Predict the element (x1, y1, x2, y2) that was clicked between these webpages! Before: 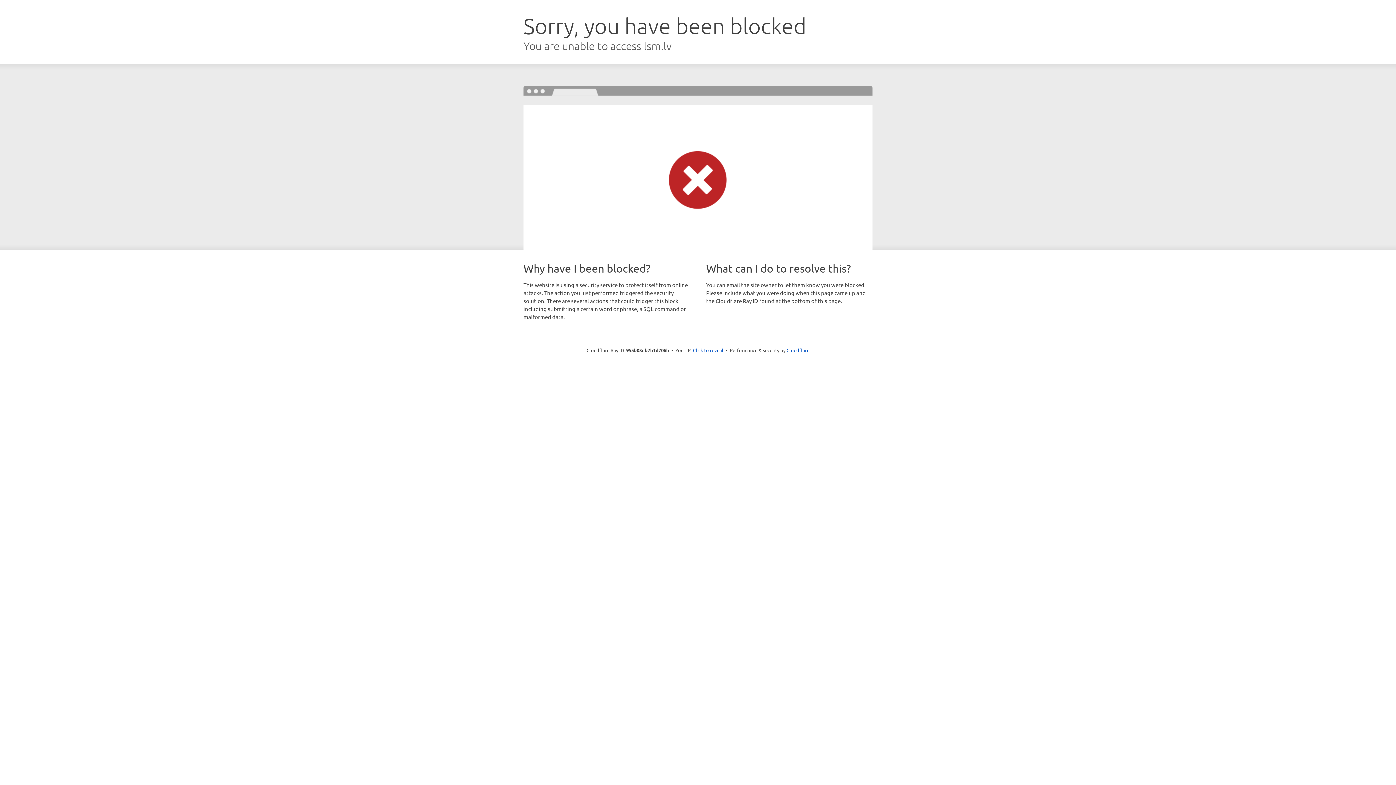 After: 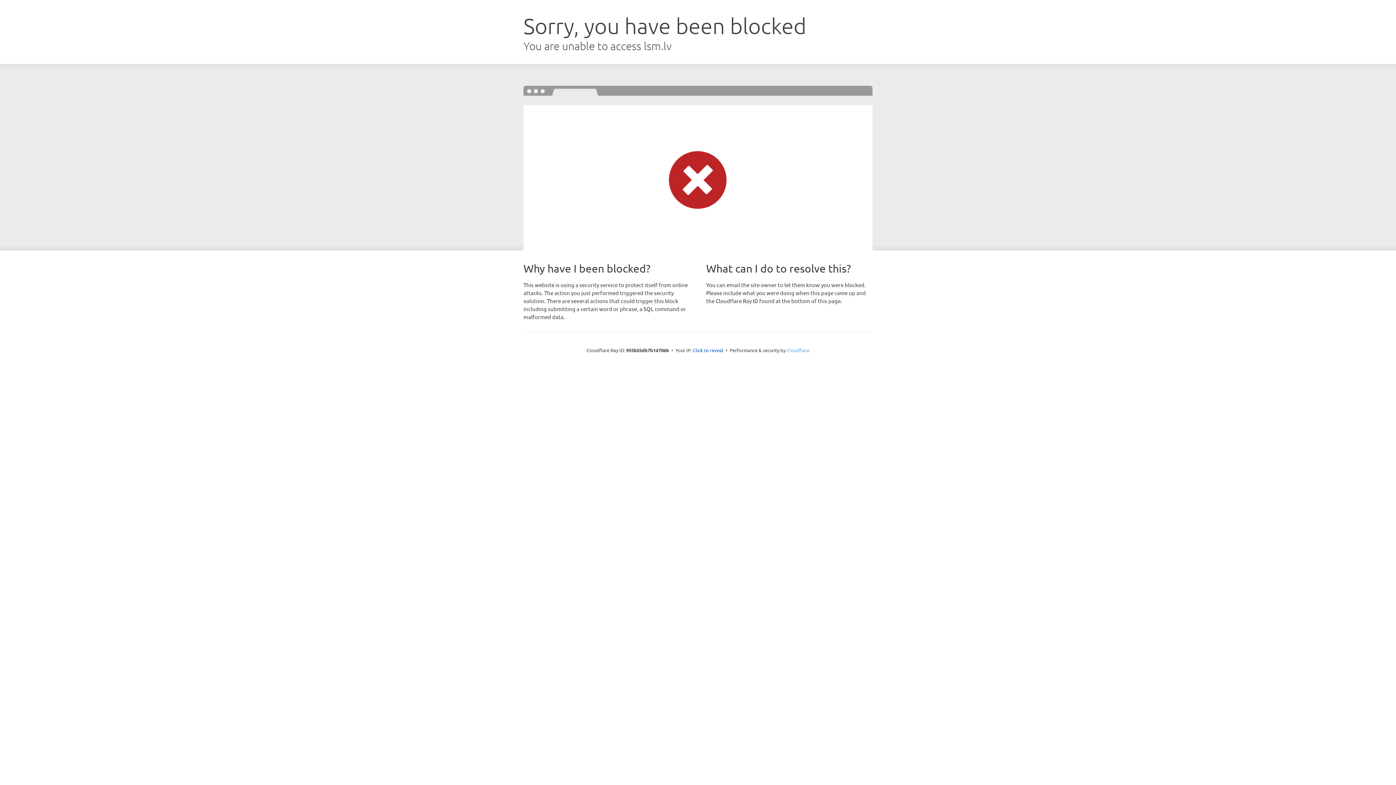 Action: label: Cloudflare bbox: (786, 347, 809, 353)